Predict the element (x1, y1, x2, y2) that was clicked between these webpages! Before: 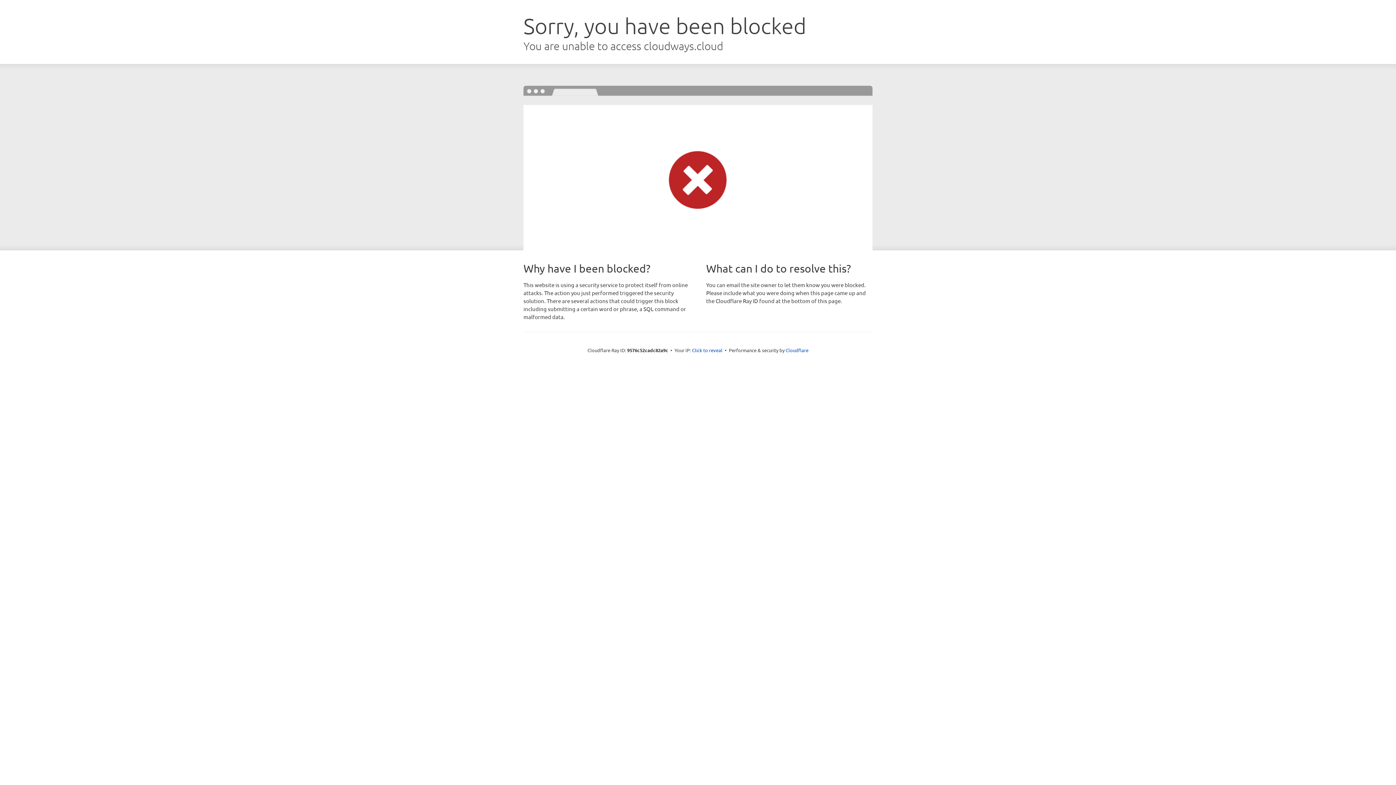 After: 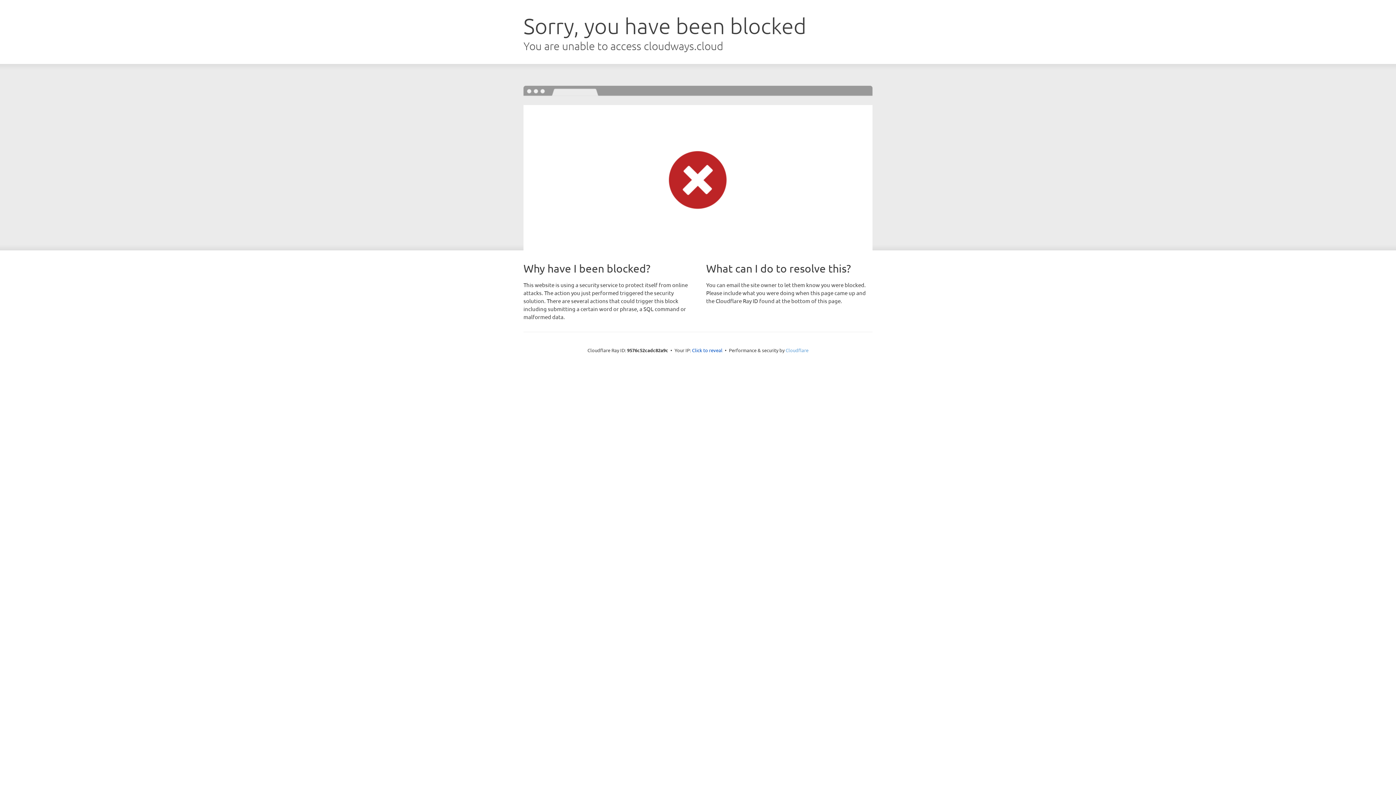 Action: label: Cloudflare bbox: (785, 347, 808, 353)